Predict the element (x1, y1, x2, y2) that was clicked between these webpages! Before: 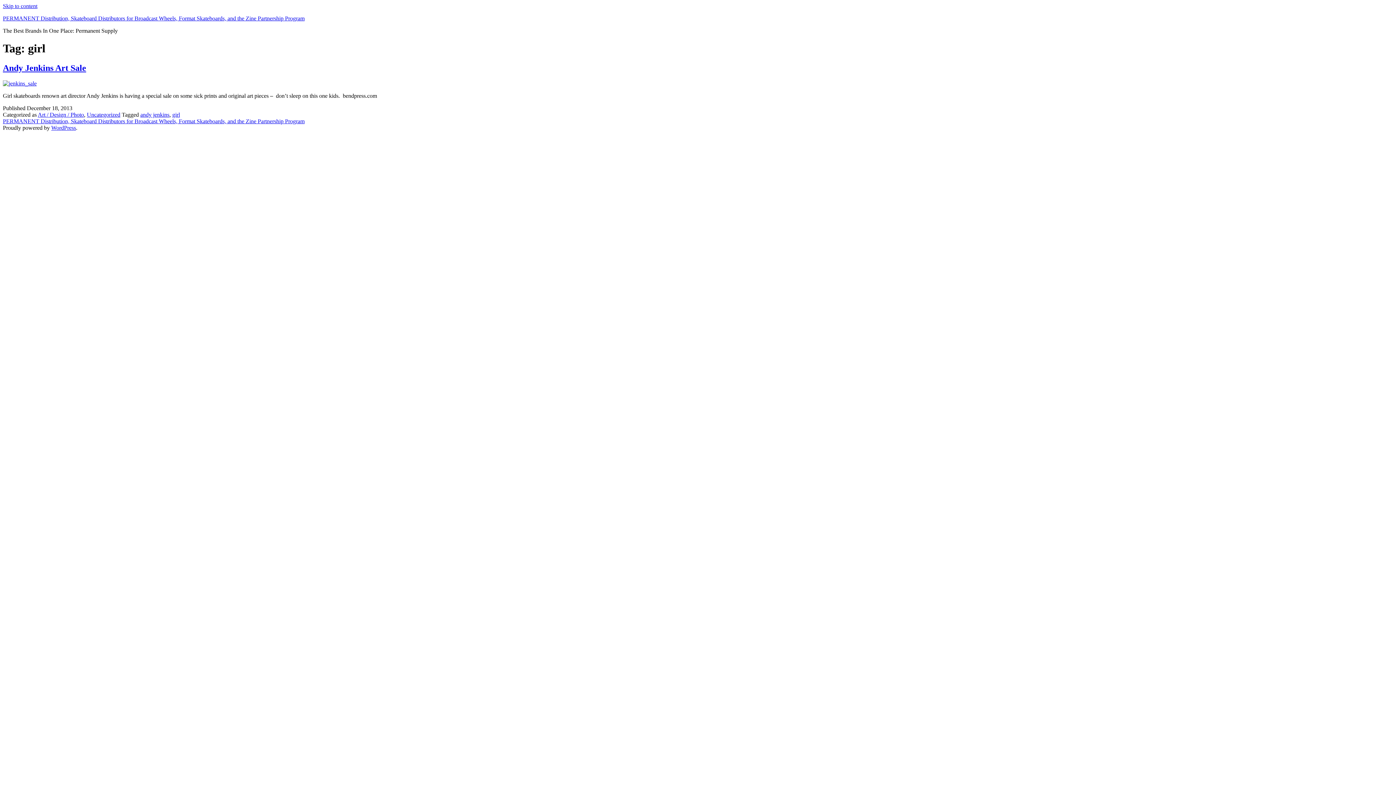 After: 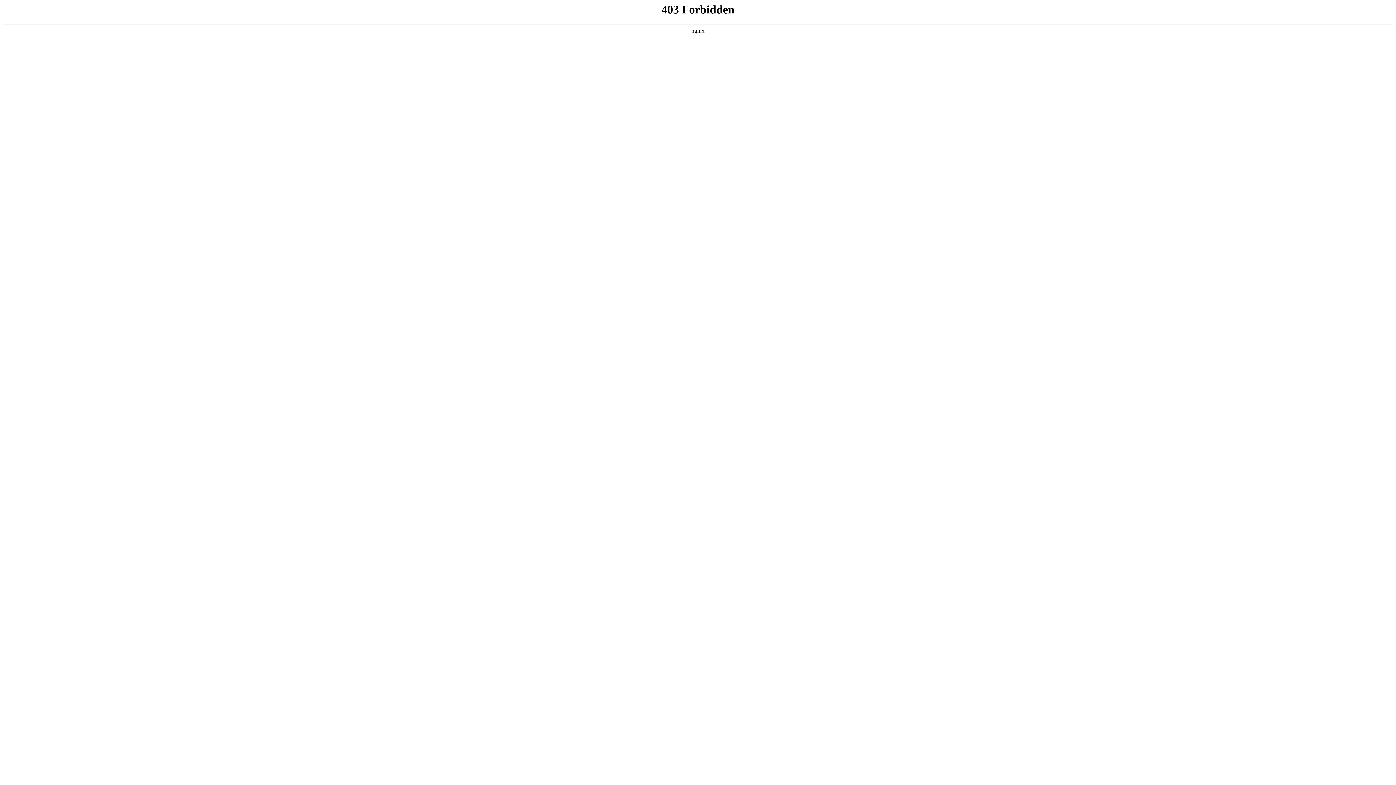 Action: bbox: (51, 124, 76, 130) label: WordPress